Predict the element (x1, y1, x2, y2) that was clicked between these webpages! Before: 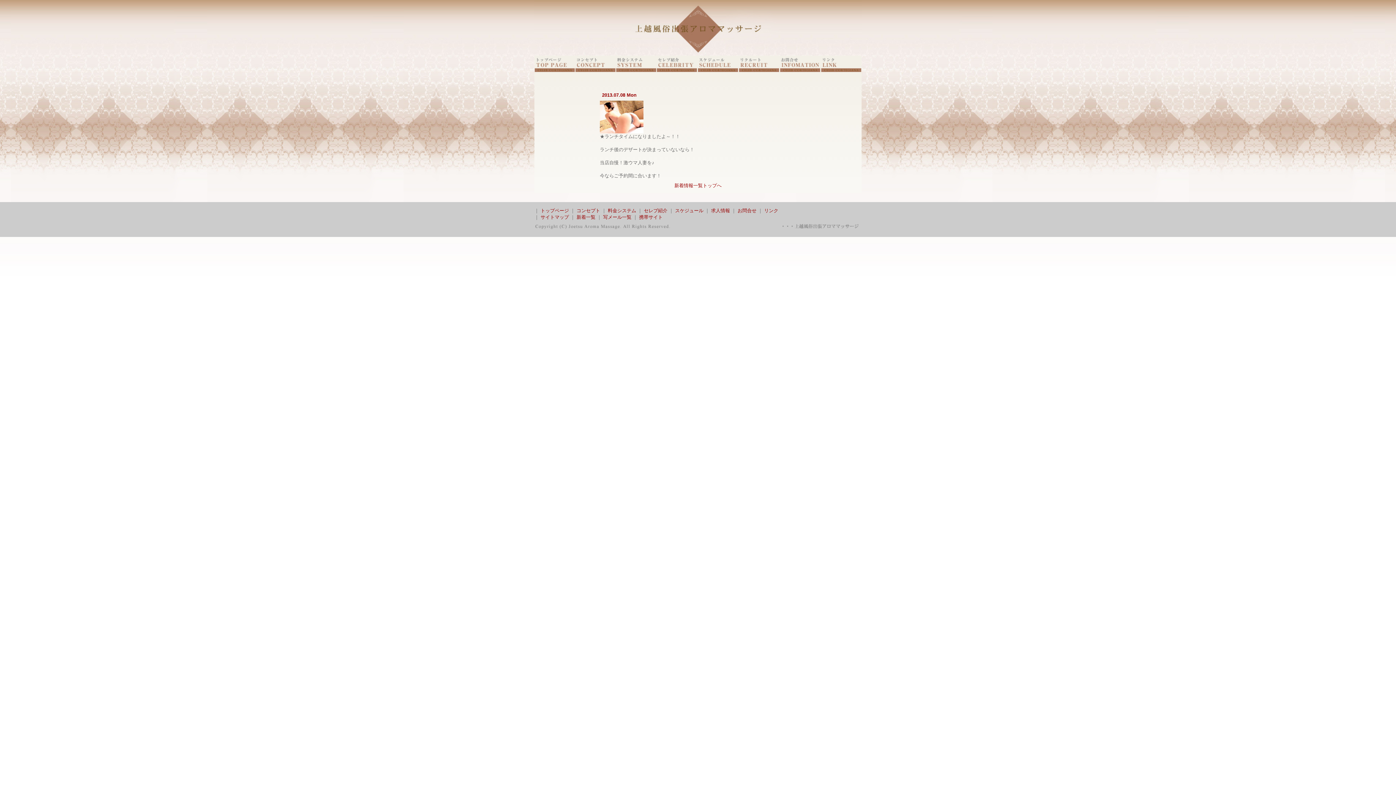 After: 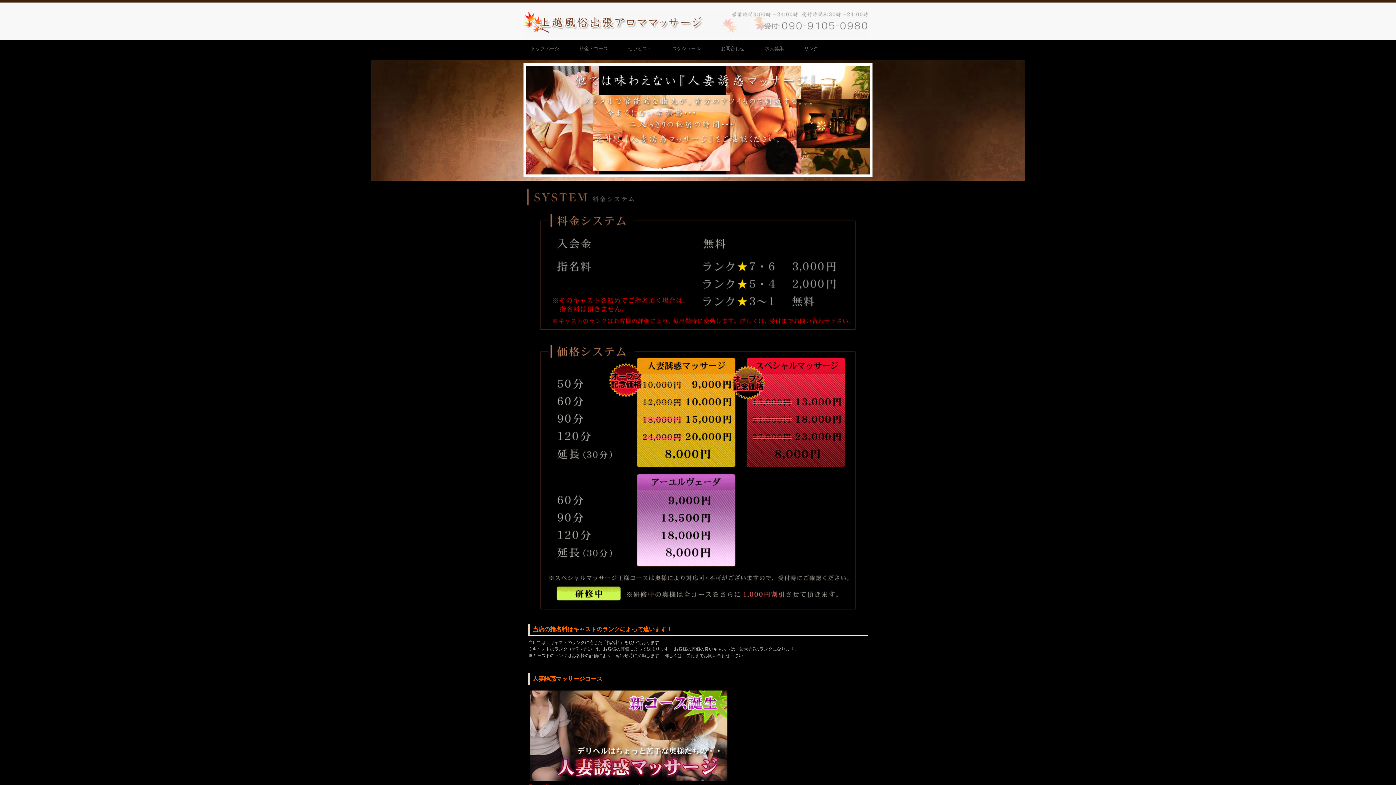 Action: label: 料金システム bbox: (608, 208, 636, 213)